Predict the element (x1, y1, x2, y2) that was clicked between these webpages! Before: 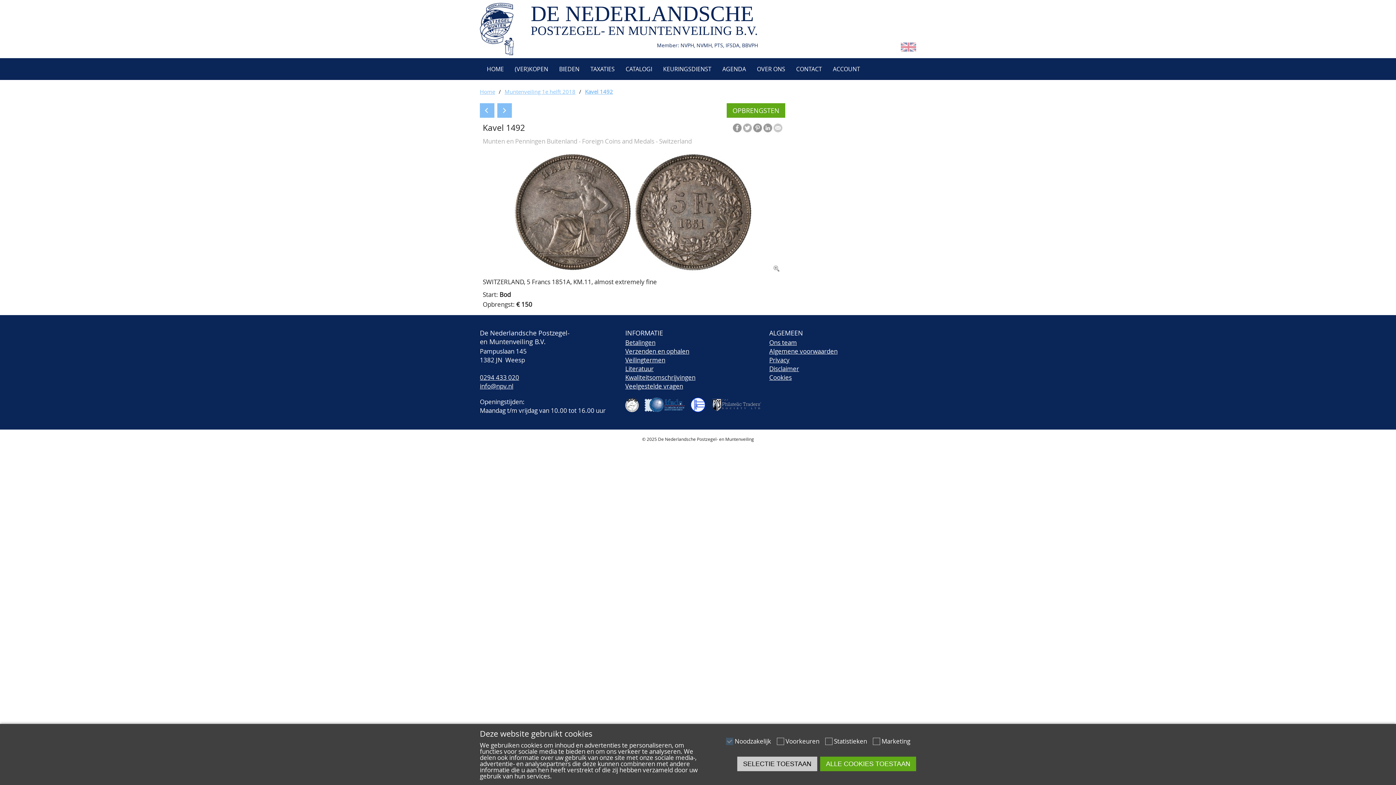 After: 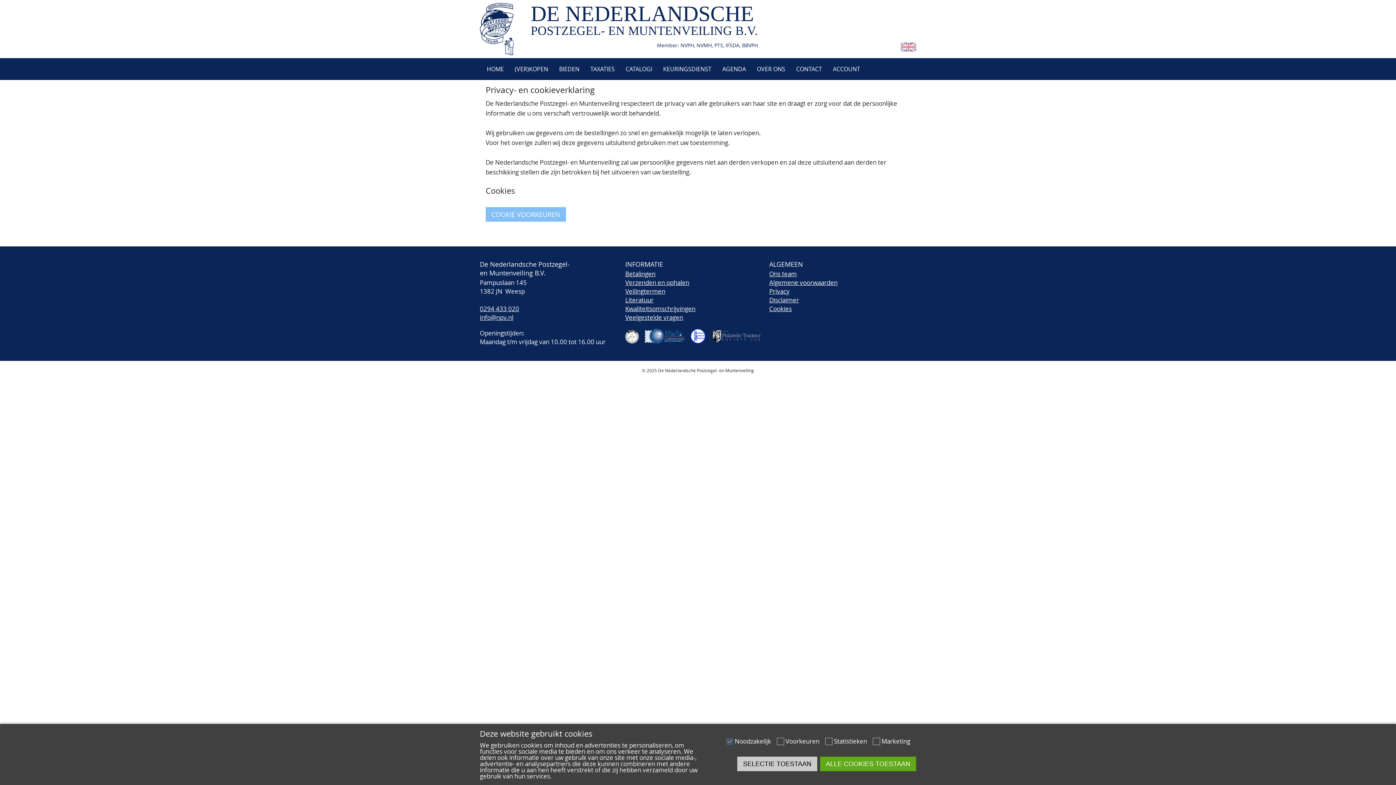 Action: bbox: (769, 373, 791, 381) label: Cookies